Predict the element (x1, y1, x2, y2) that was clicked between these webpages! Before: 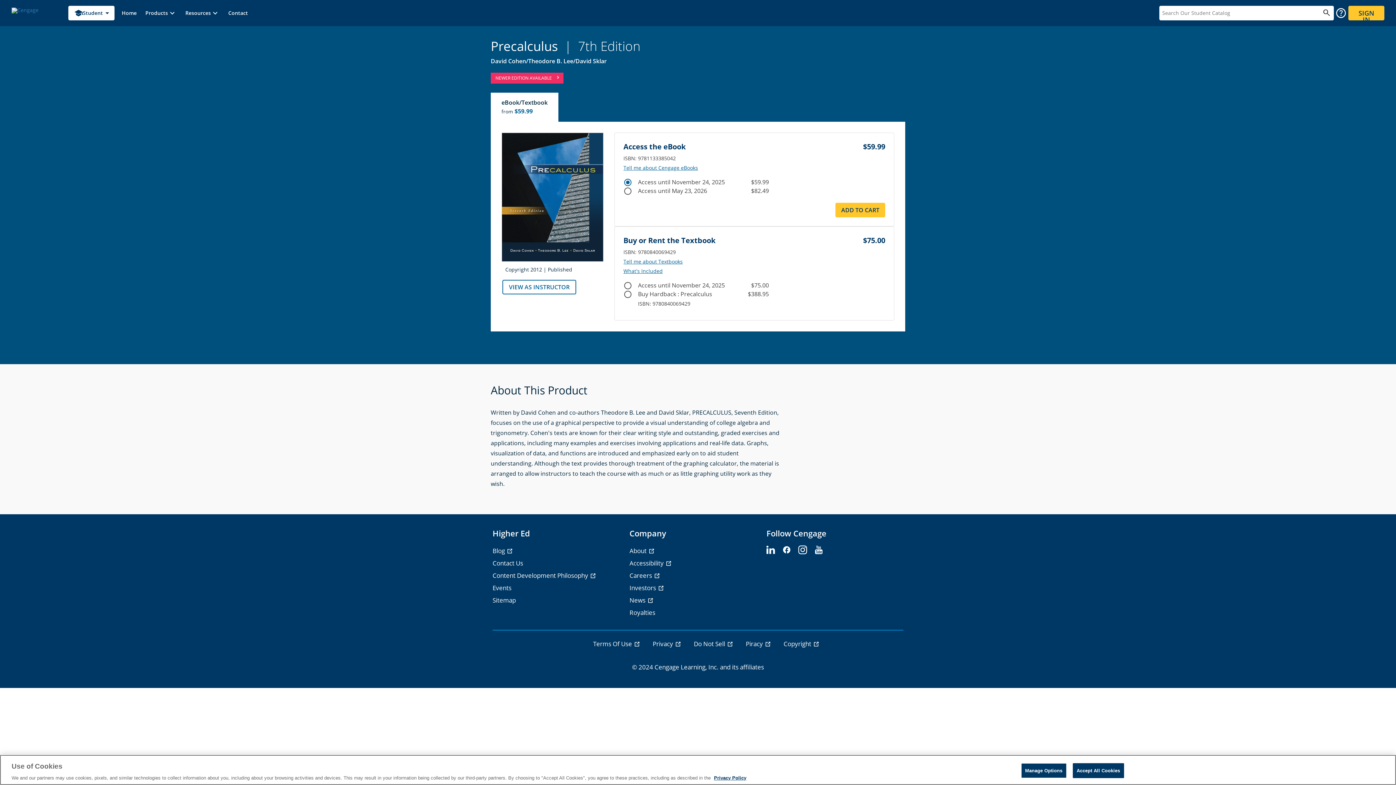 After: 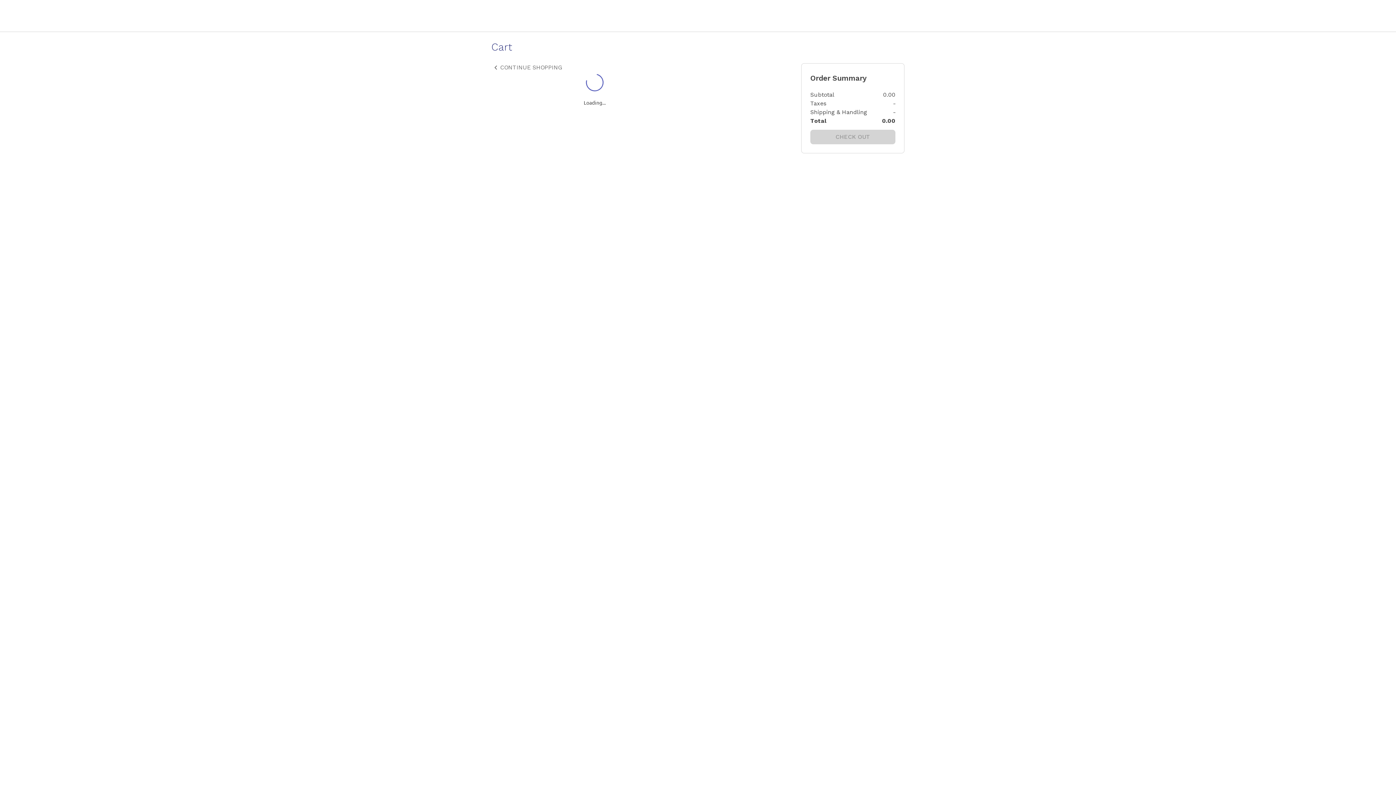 Action: label: ADD TO CART bbox: (835, 202, 885, 217)